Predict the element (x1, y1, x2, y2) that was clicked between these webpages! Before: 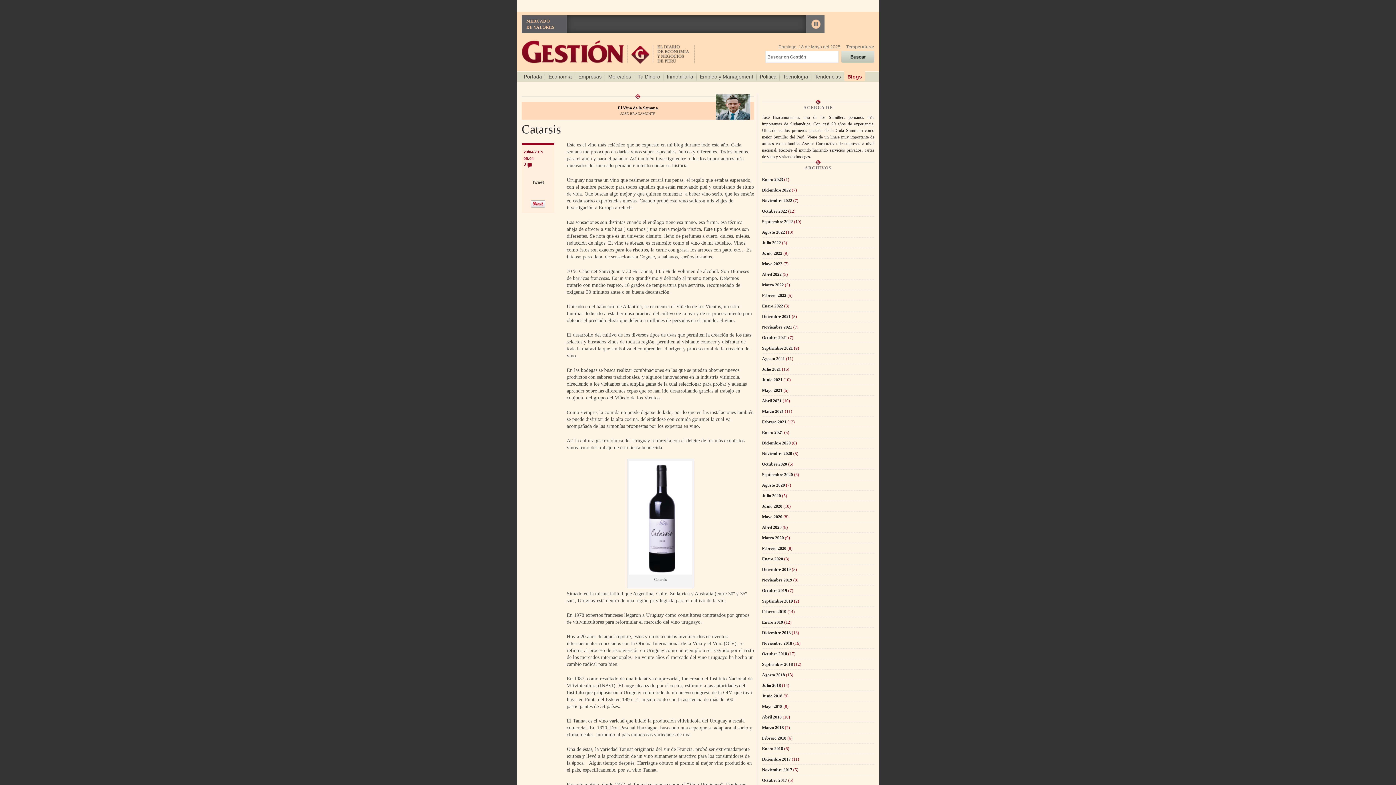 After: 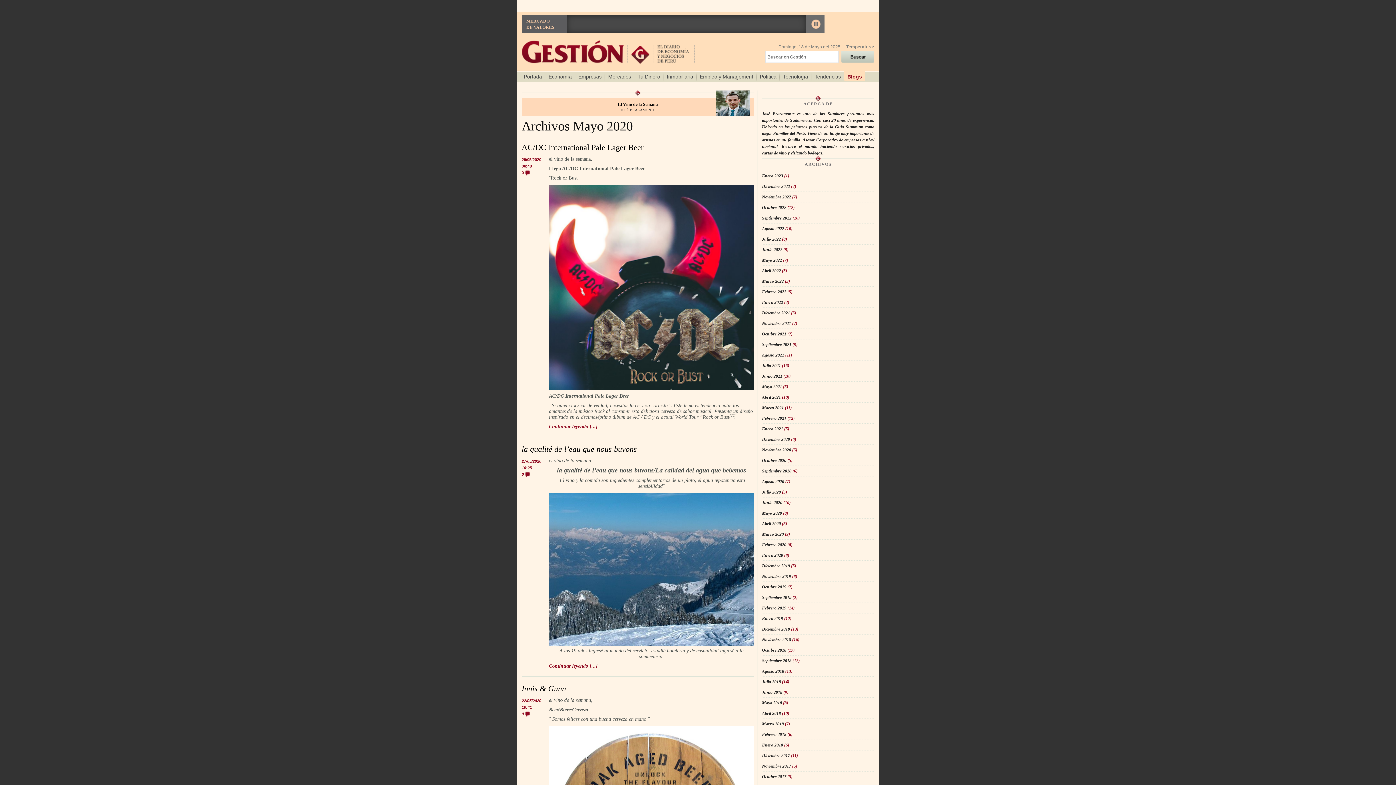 Action: bbox: (782, 514, 788, 519) label:  (8)